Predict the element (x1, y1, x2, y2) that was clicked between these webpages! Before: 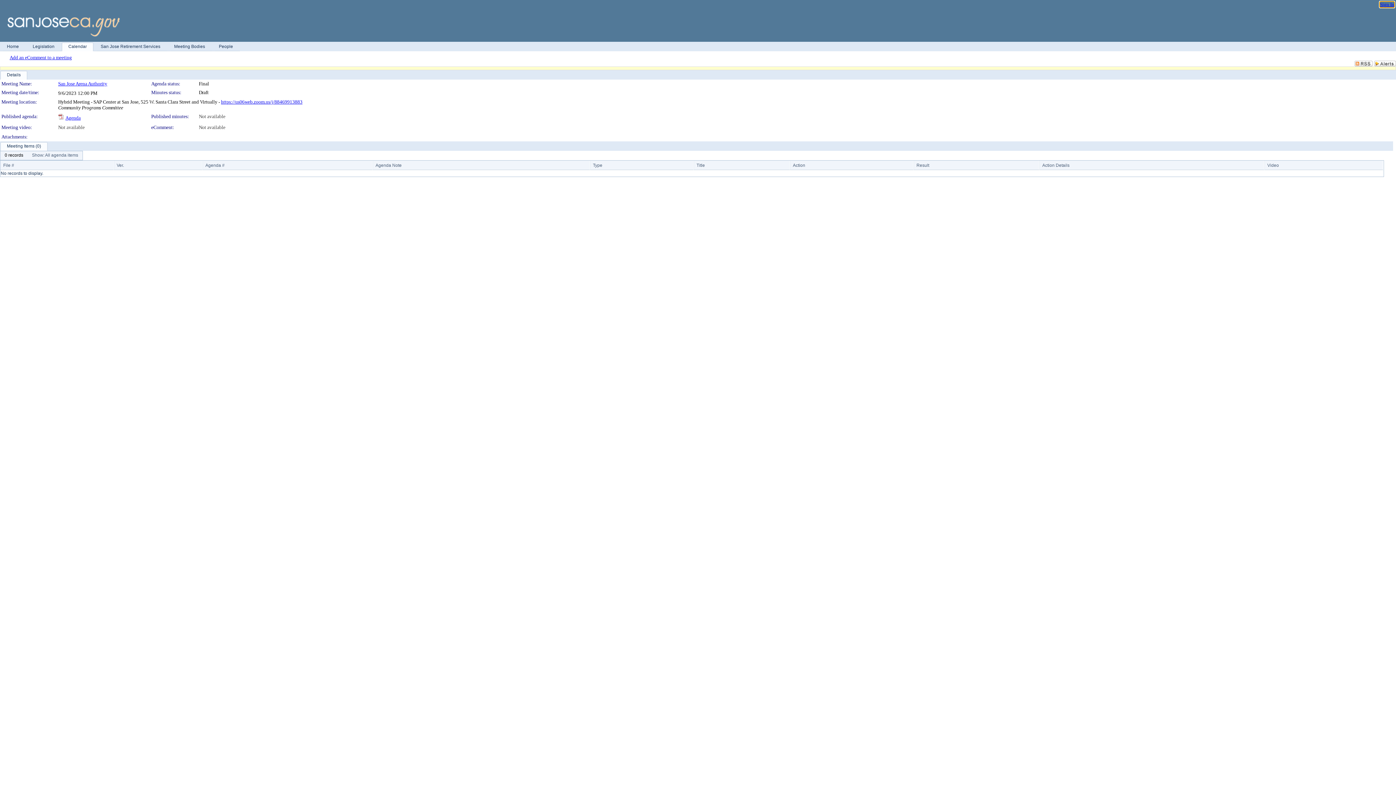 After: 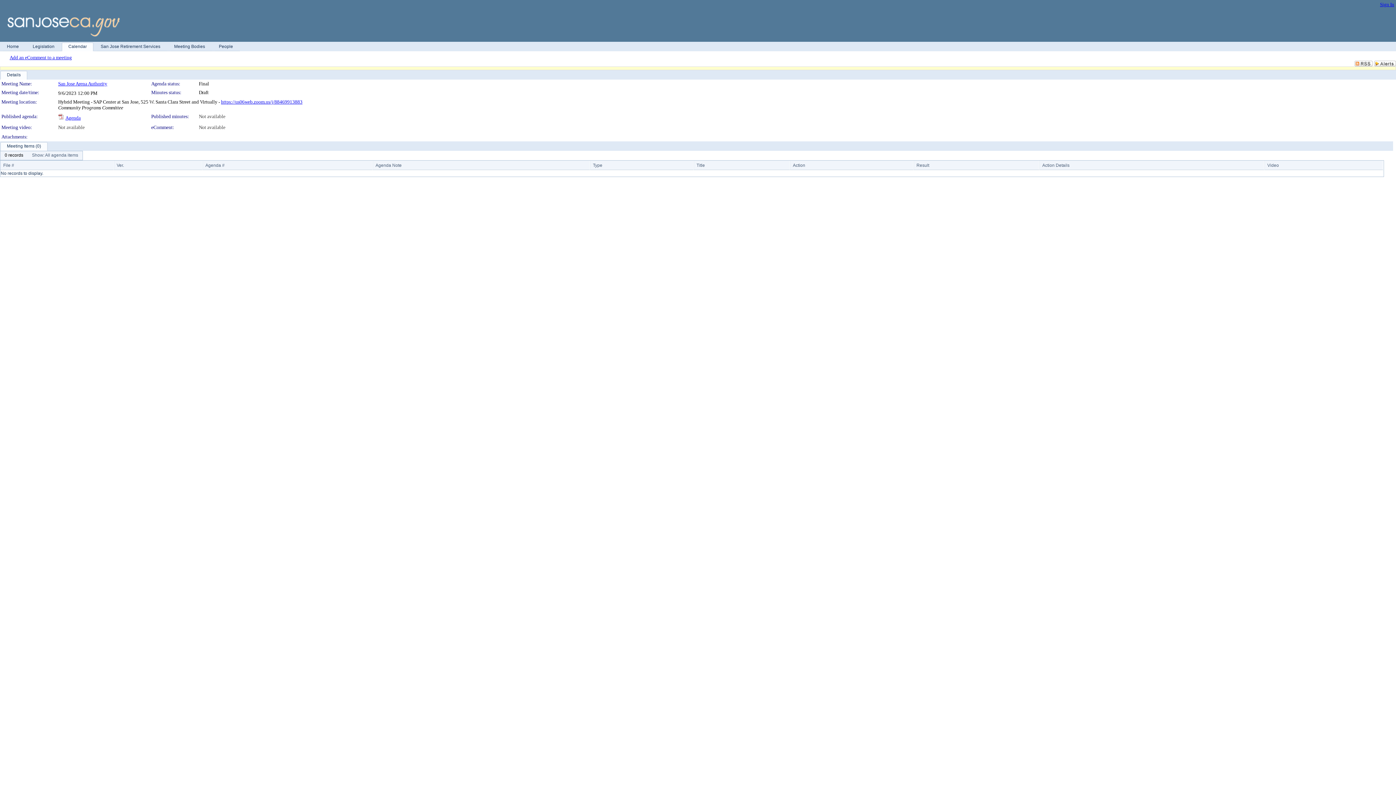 Action: bbox: (0, 70, 27, 79) label: Details